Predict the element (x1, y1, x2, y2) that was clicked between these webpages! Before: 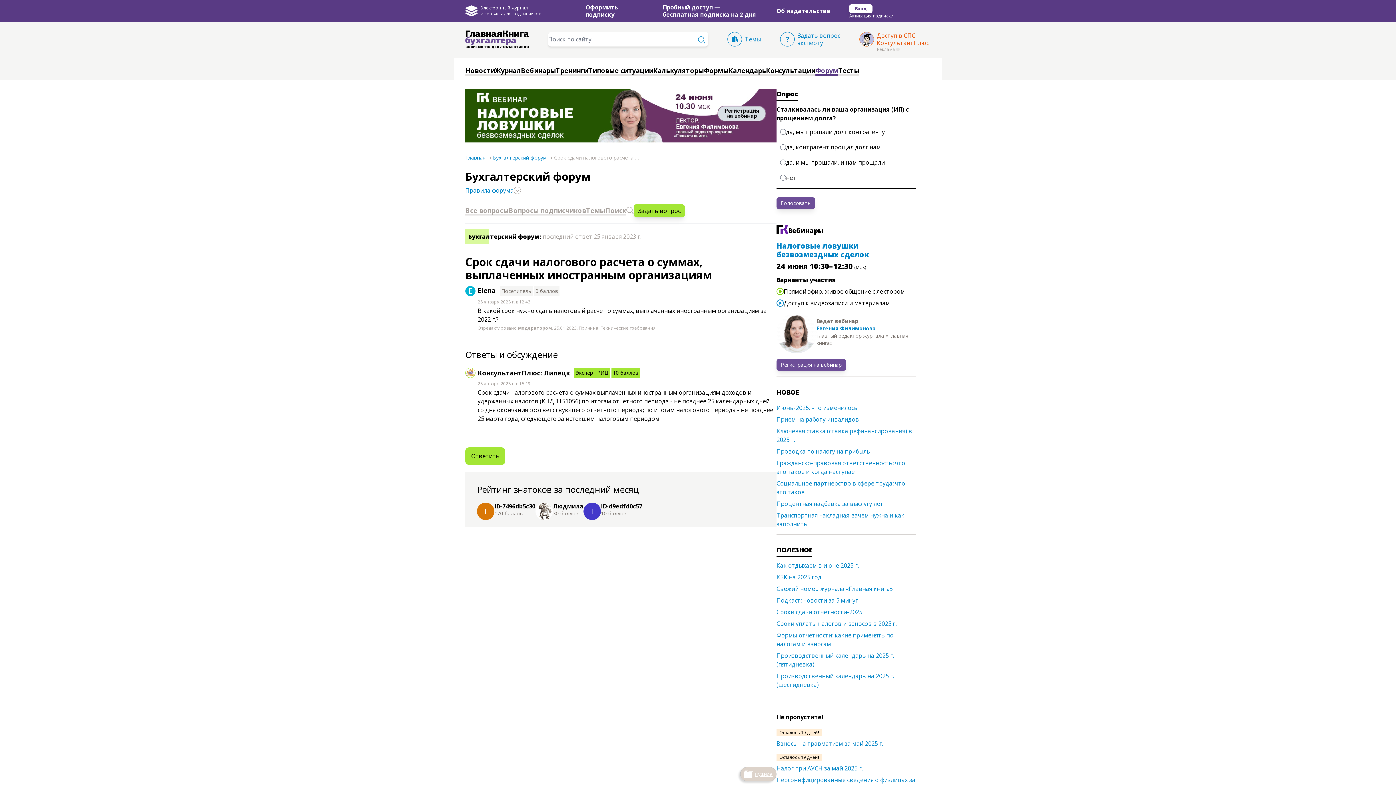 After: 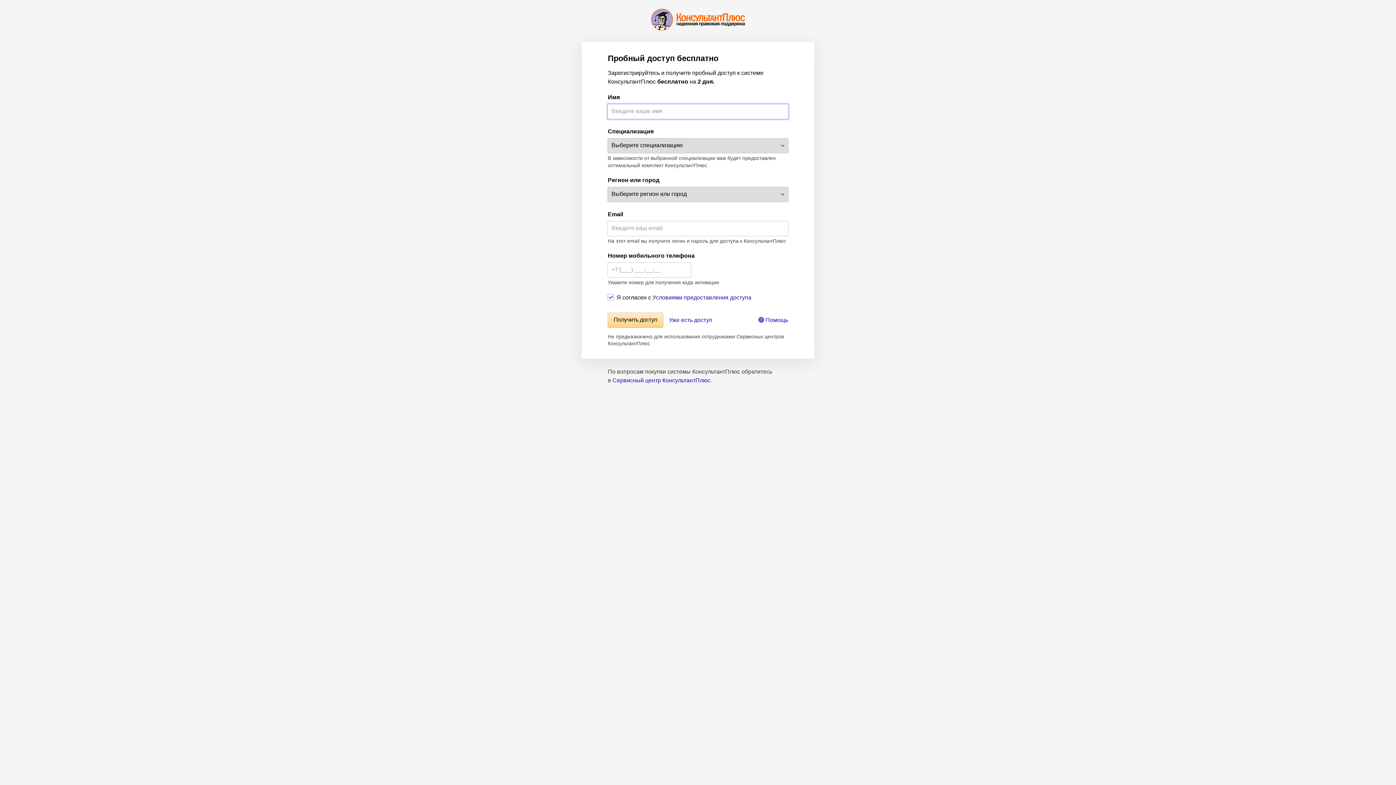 Action: label: Доступ в СПС КонсультантПлюс bbox: (859, 30, 903, 46)